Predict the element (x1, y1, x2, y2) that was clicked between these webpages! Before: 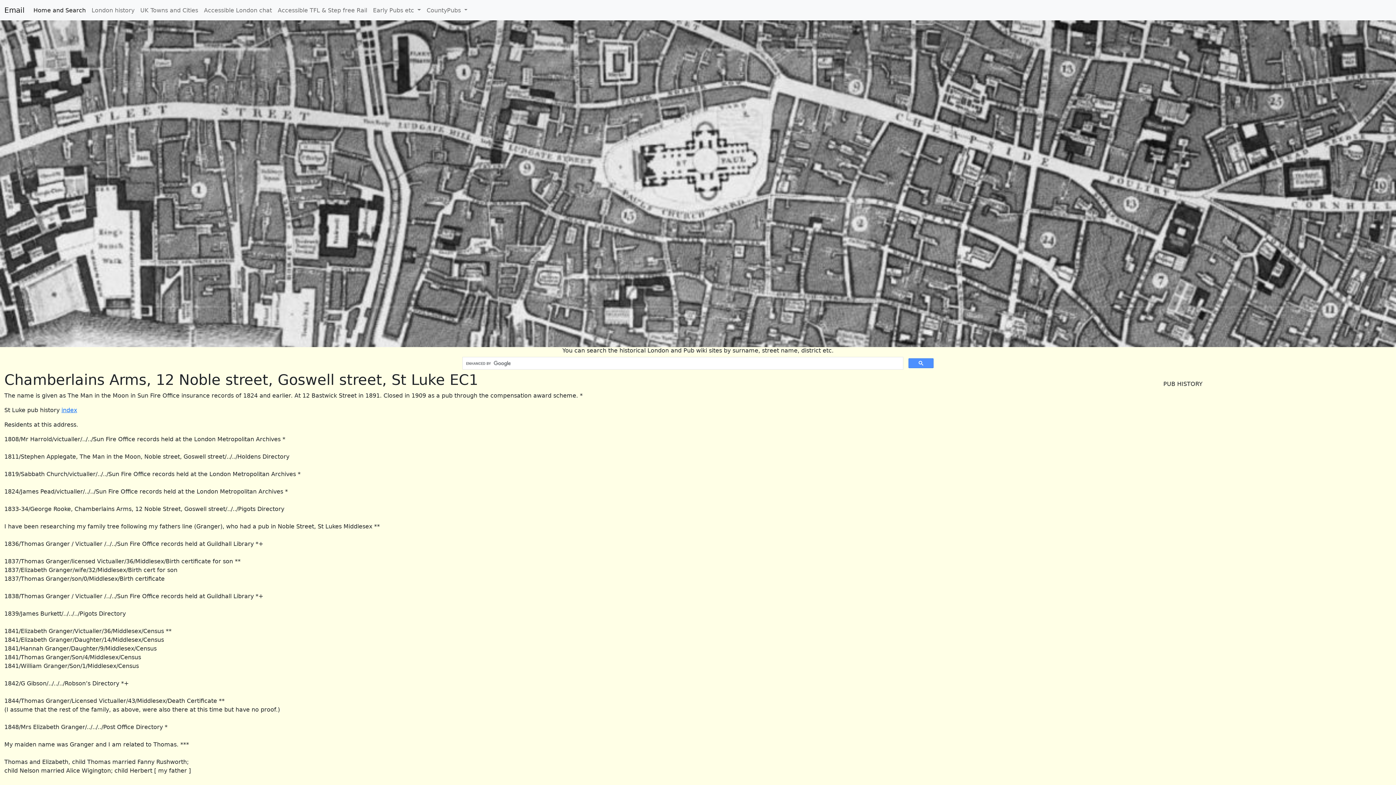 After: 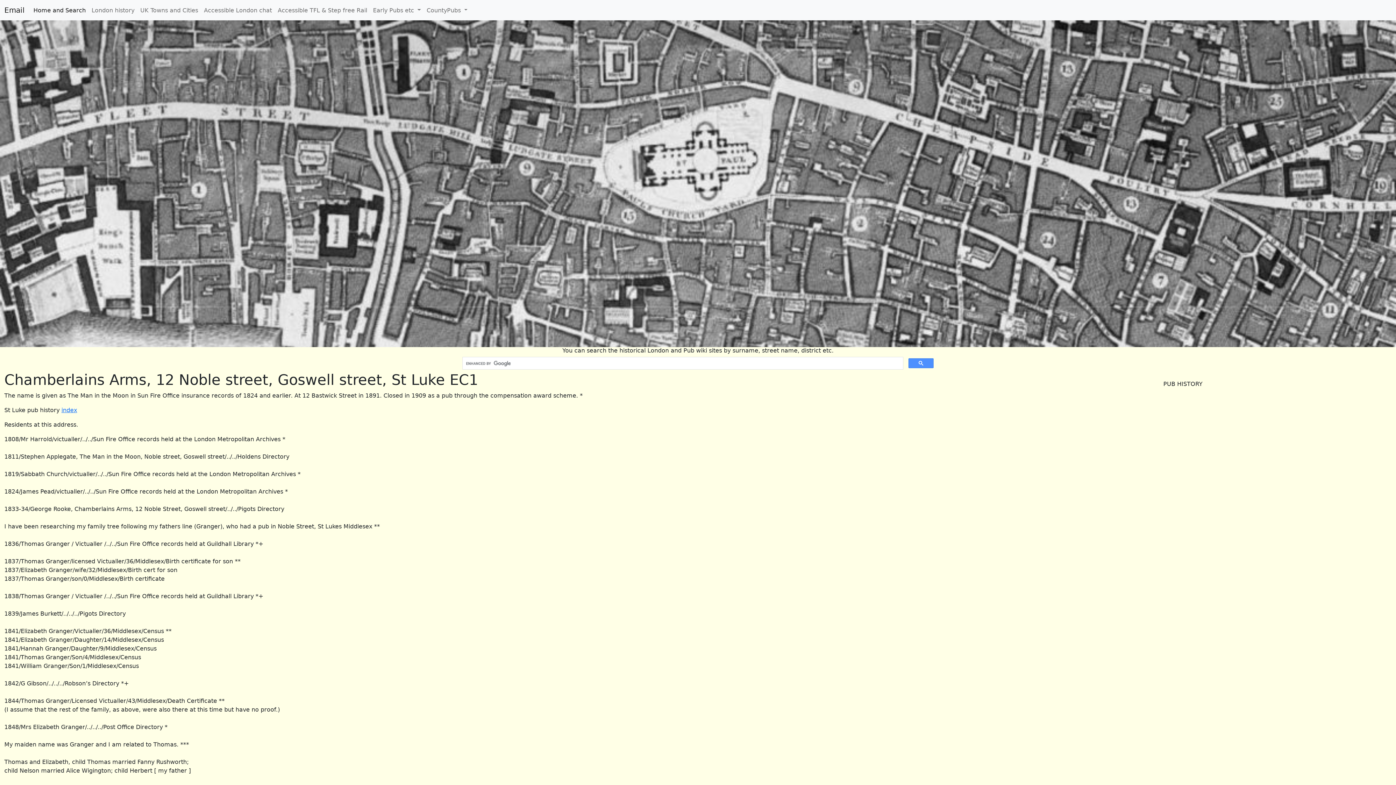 Action: label: Email bbox: (4, 2, 24, 17)